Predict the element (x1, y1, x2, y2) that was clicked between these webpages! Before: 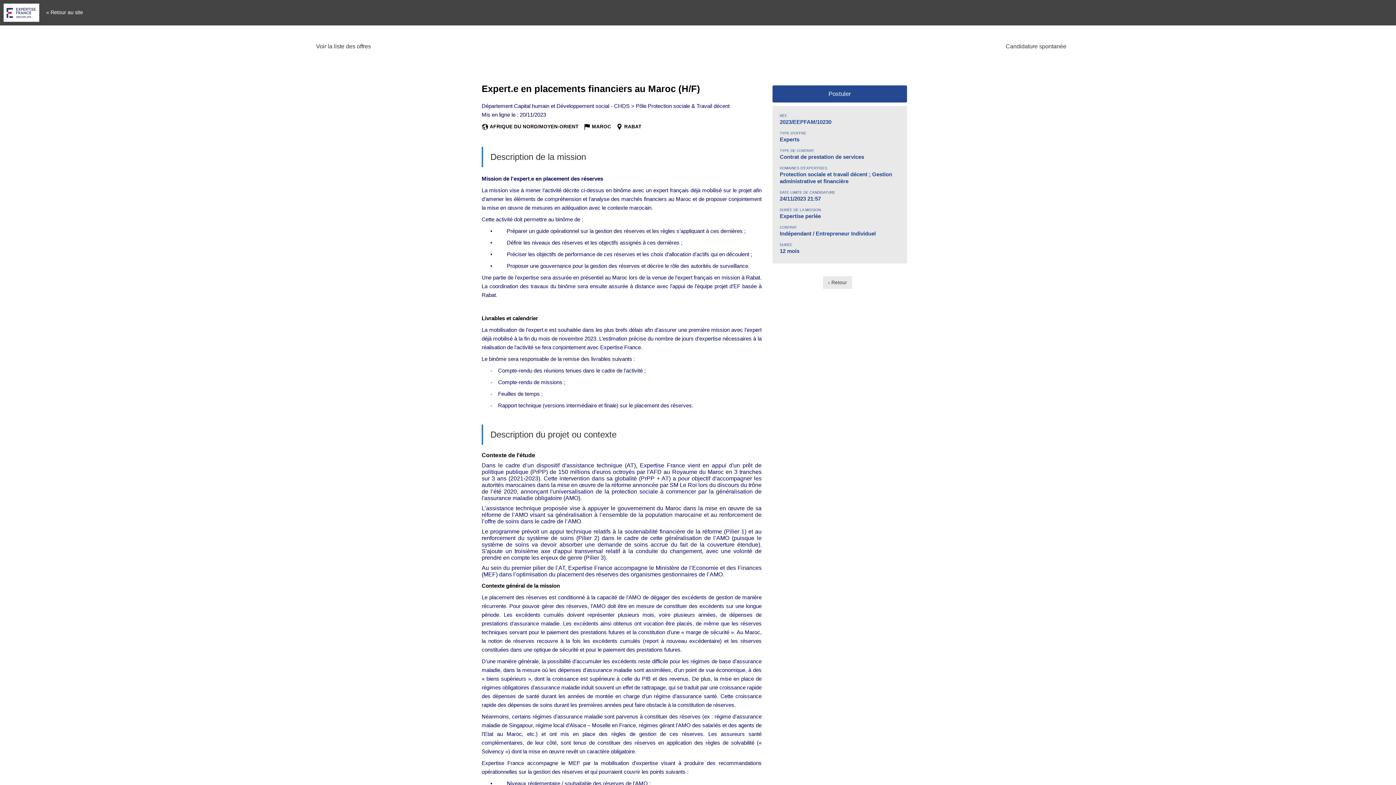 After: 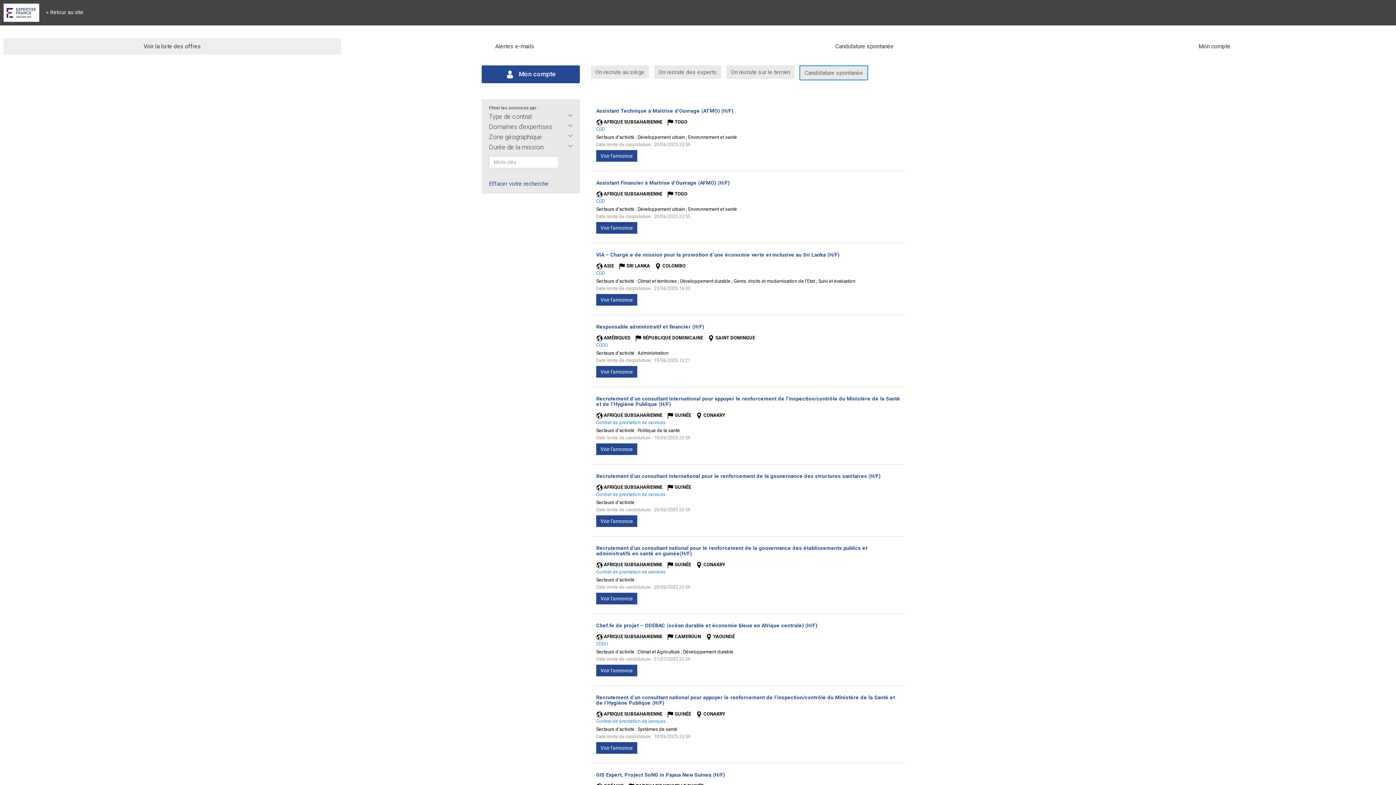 Action: bbox: (3, 38, 683, 54) label: Voir la liste des offres